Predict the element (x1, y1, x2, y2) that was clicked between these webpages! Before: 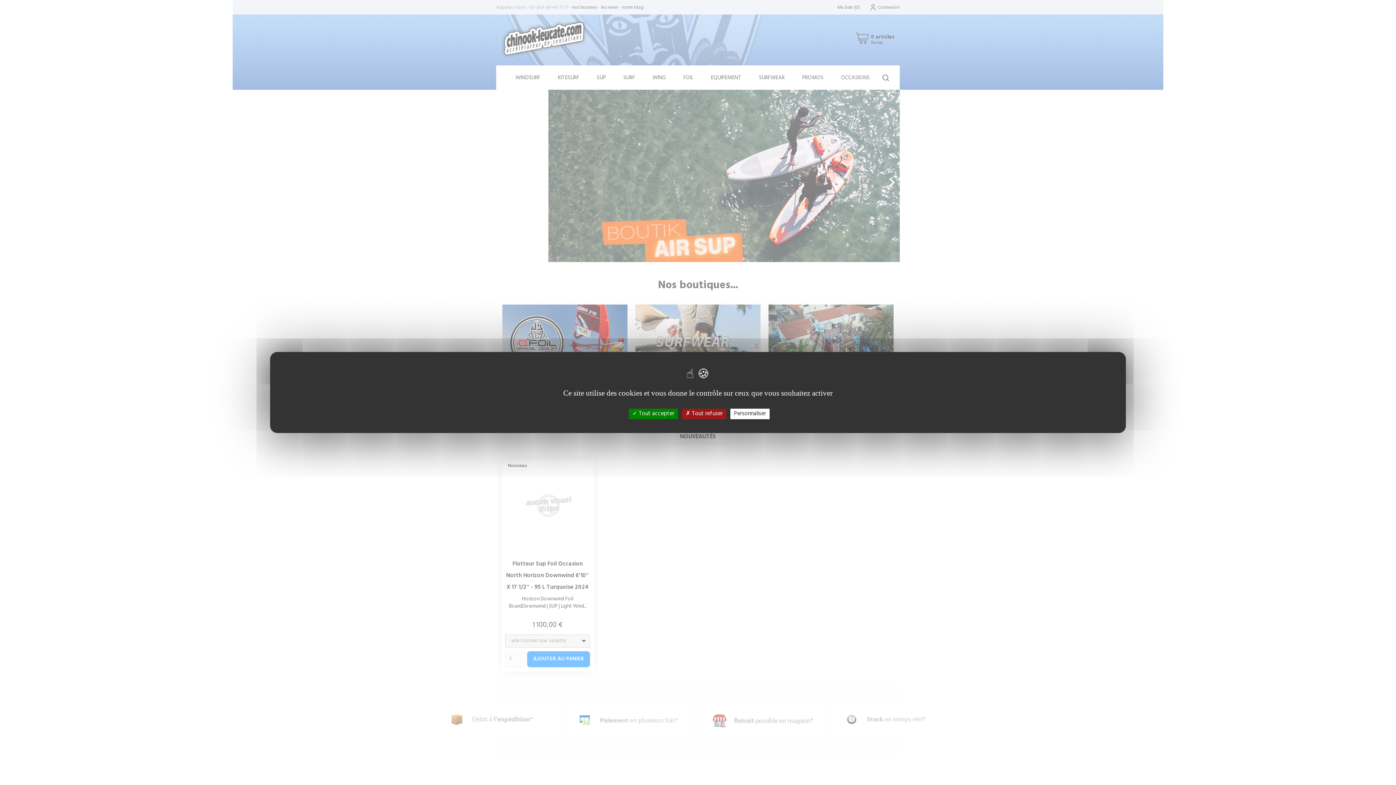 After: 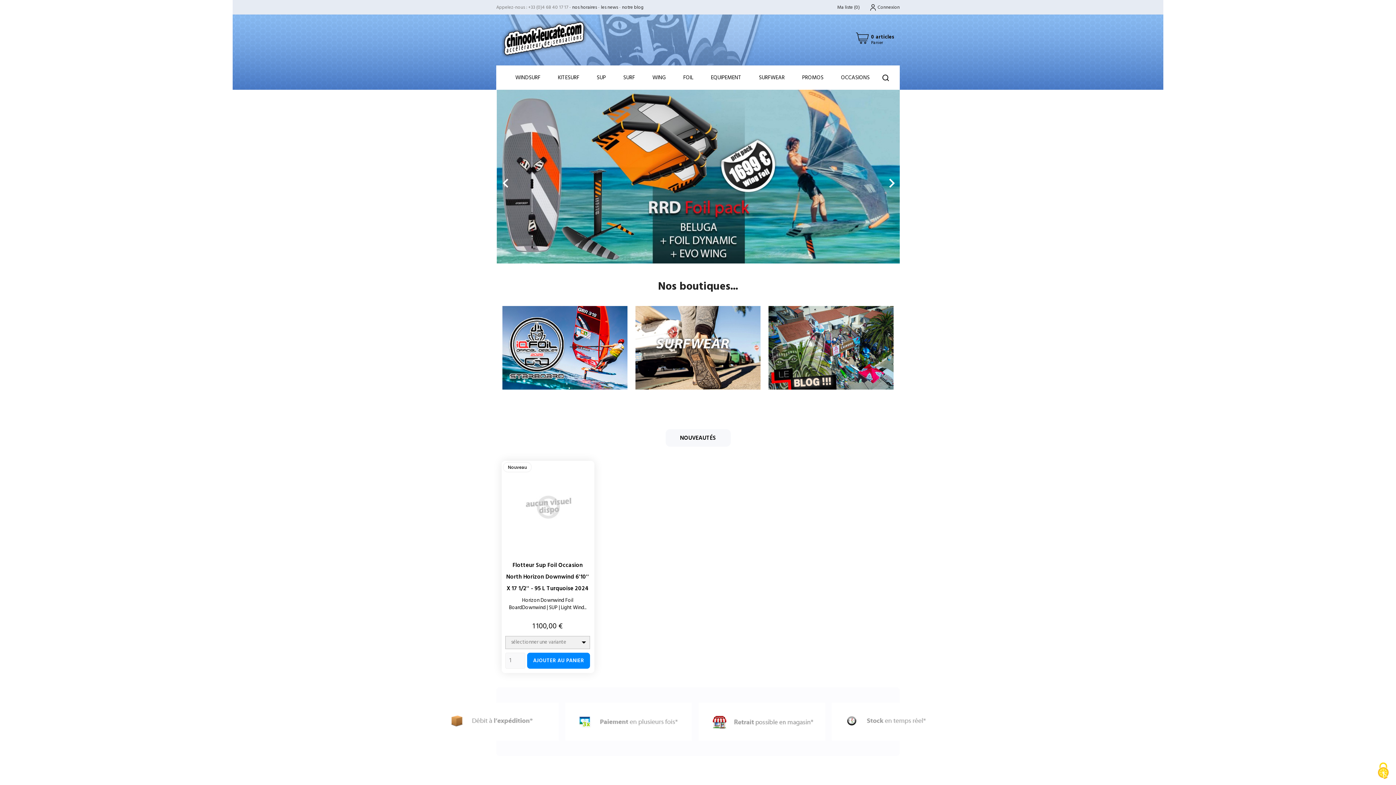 Action: label:  Tout accepter bbox: (629, 408, 678, 419)